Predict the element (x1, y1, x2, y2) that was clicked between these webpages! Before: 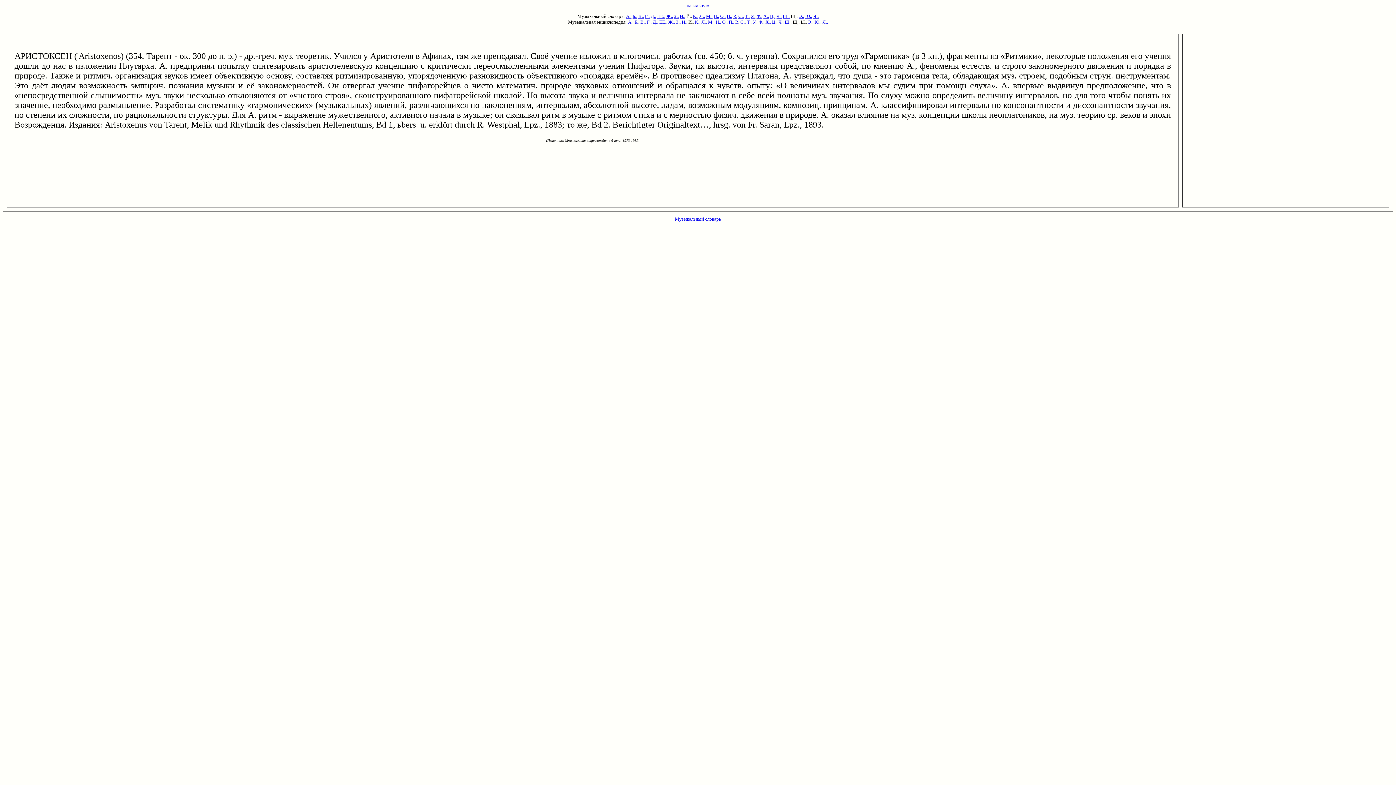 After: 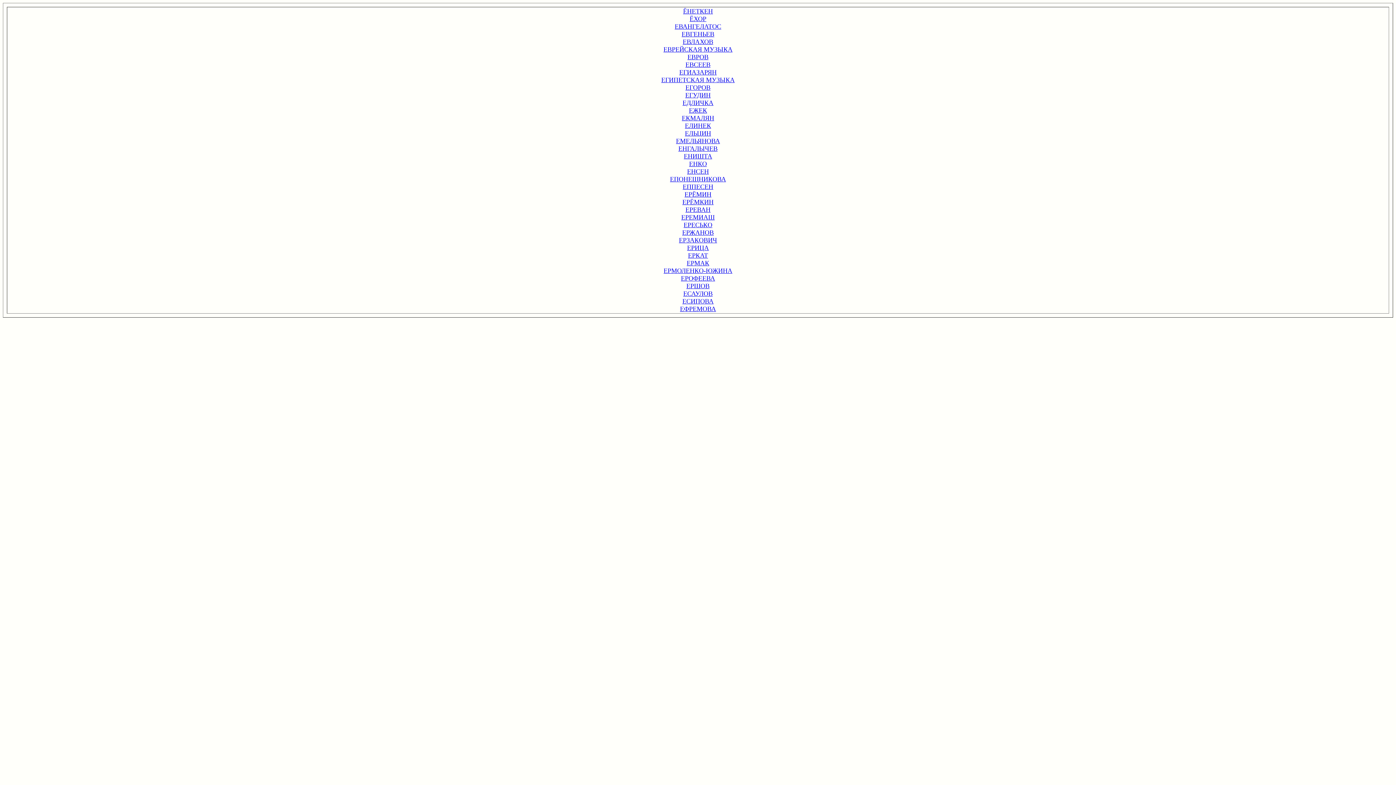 Action: bbox: (659, 19, 667, 24) label: ЕЁ..